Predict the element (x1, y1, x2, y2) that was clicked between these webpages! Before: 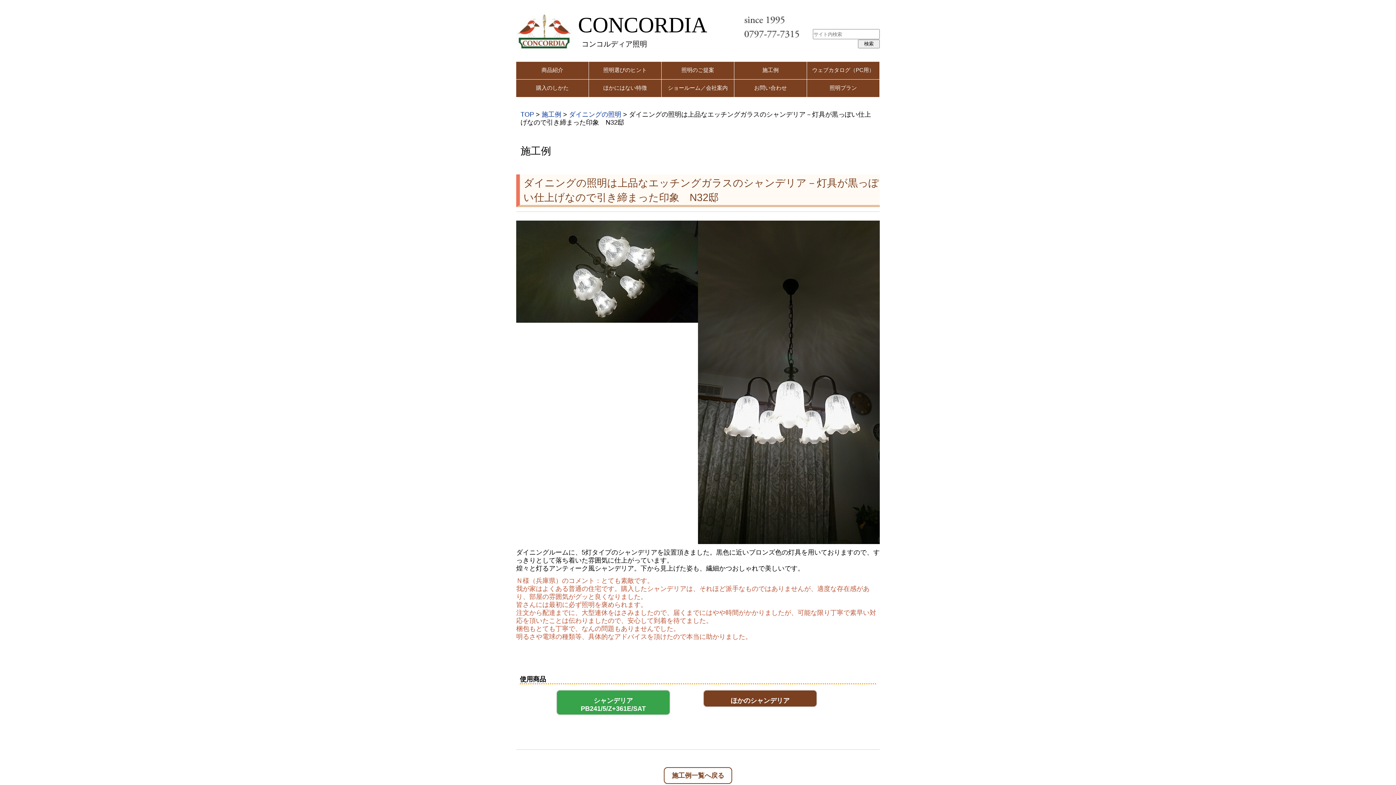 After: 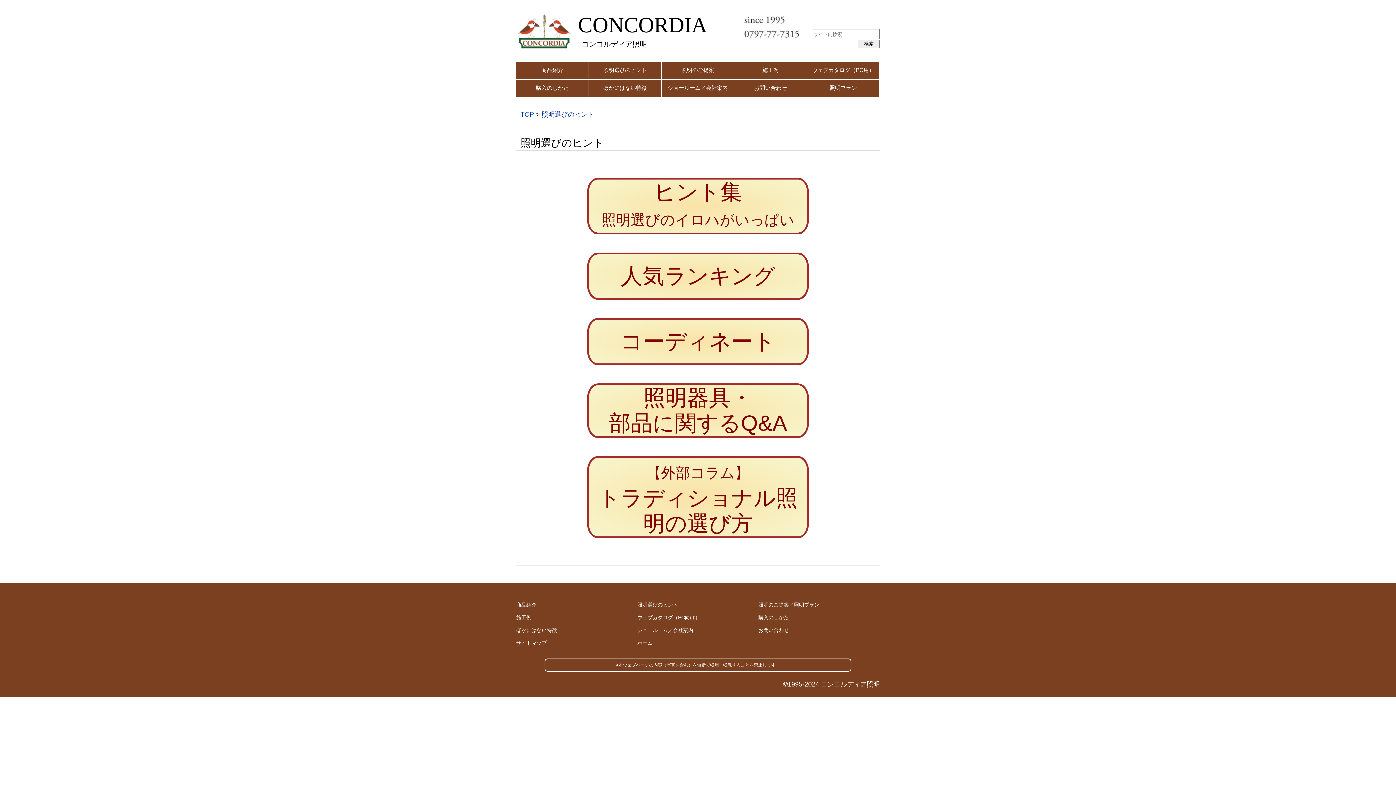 Action: bbox: (589, 61, 661, 74) label: 照明選びのヒント